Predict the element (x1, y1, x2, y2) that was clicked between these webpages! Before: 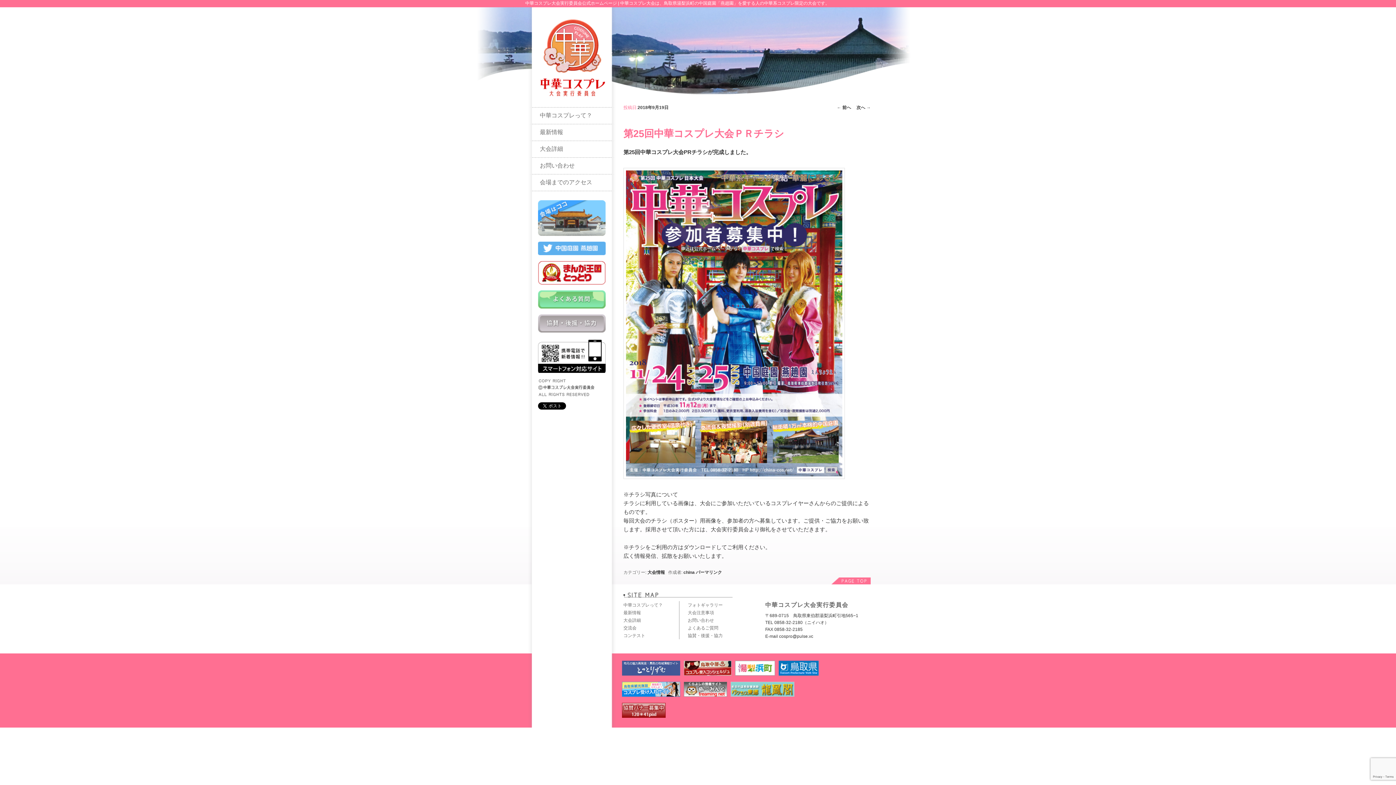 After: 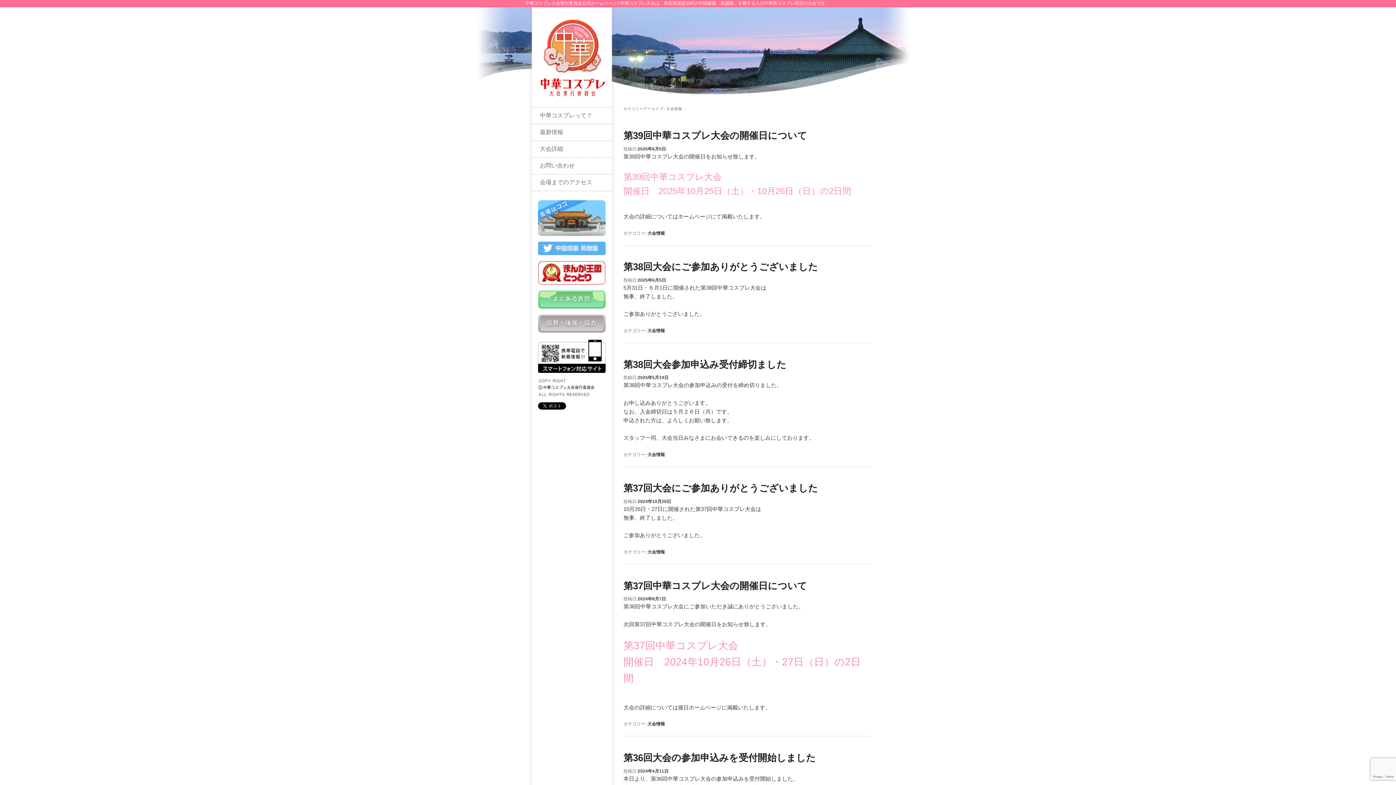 Action: bbox: (647, 570, 665, 575) label: 大会情報